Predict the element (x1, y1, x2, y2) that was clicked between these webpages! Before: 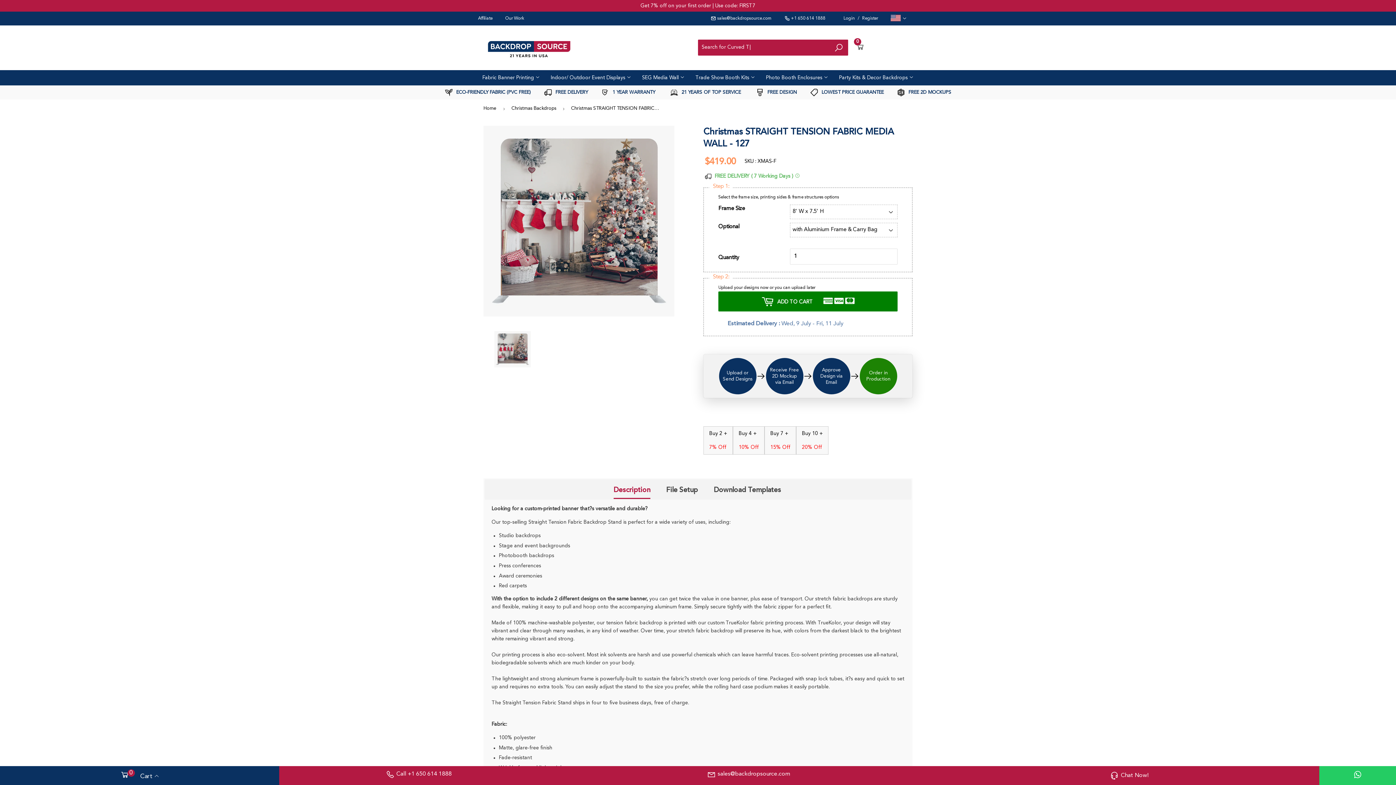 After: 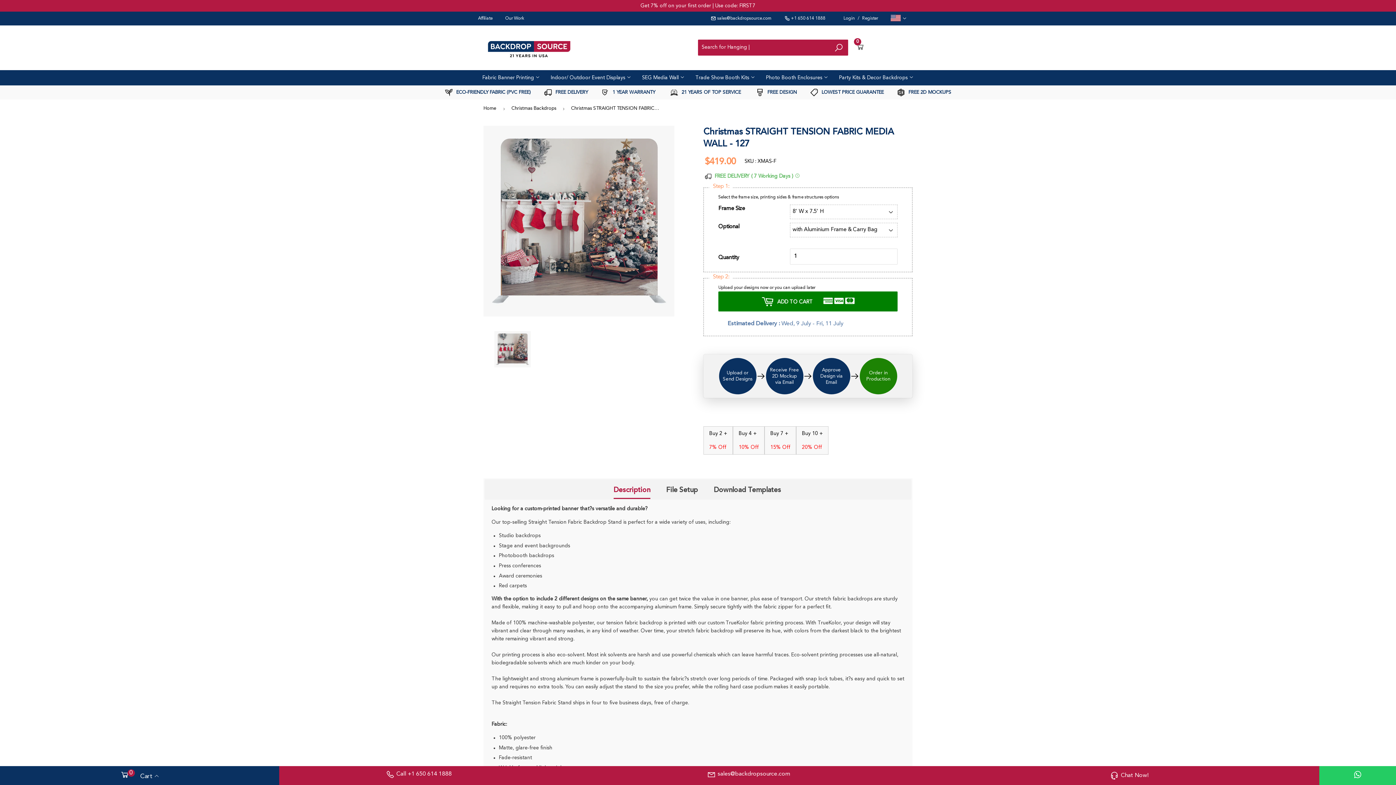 Action: bbox: (1353, 770, 1362, 781)